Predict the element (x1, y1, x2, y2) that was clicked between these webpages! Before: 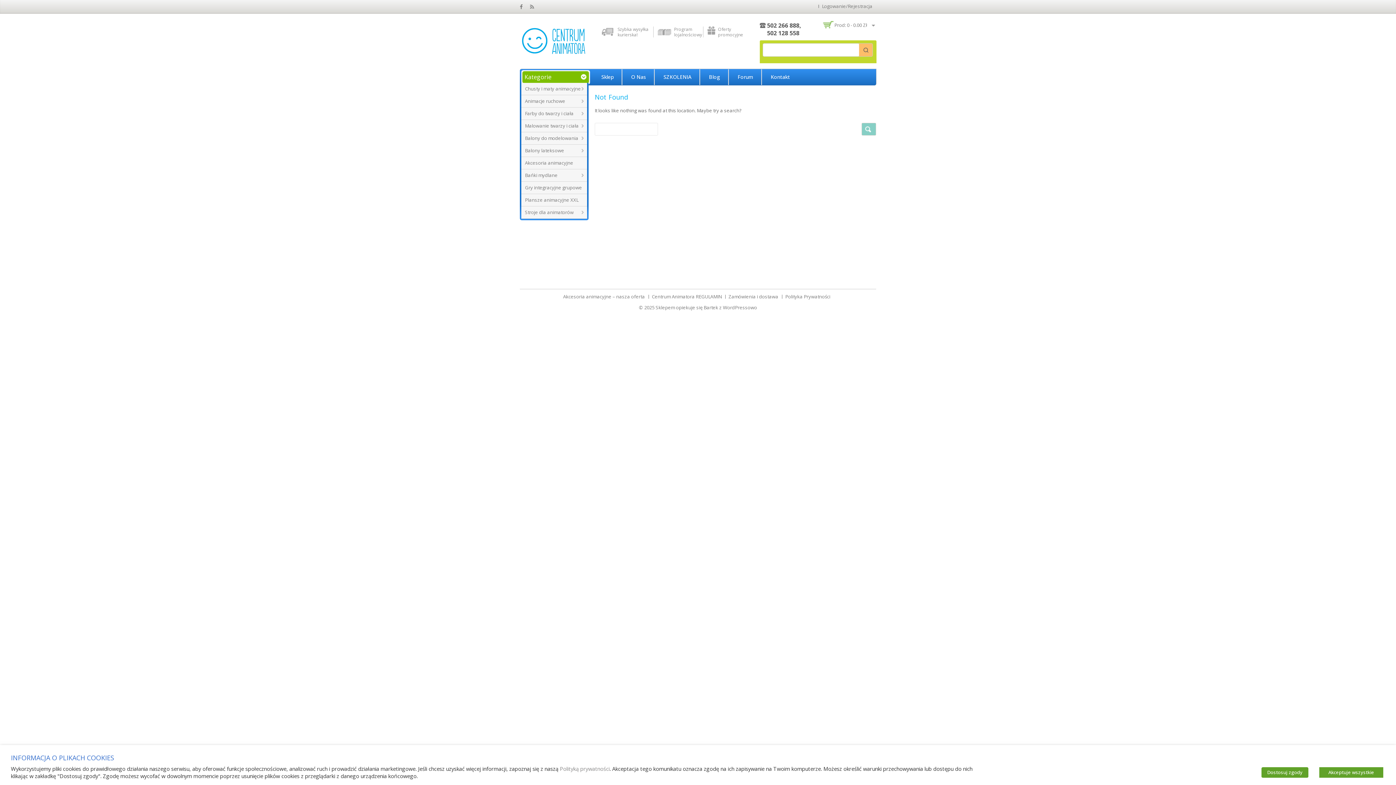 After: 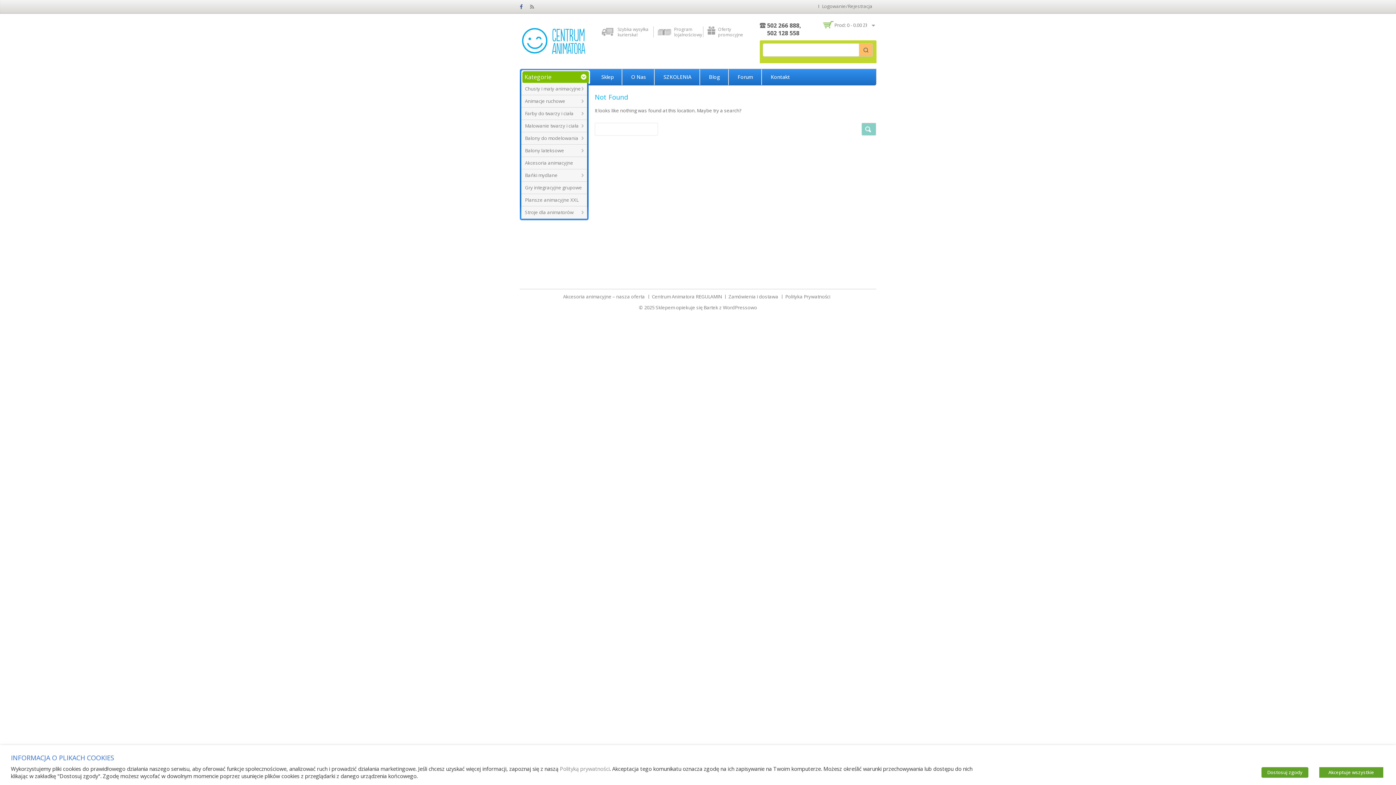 Action: bbox: (520, 0, 526, 13)